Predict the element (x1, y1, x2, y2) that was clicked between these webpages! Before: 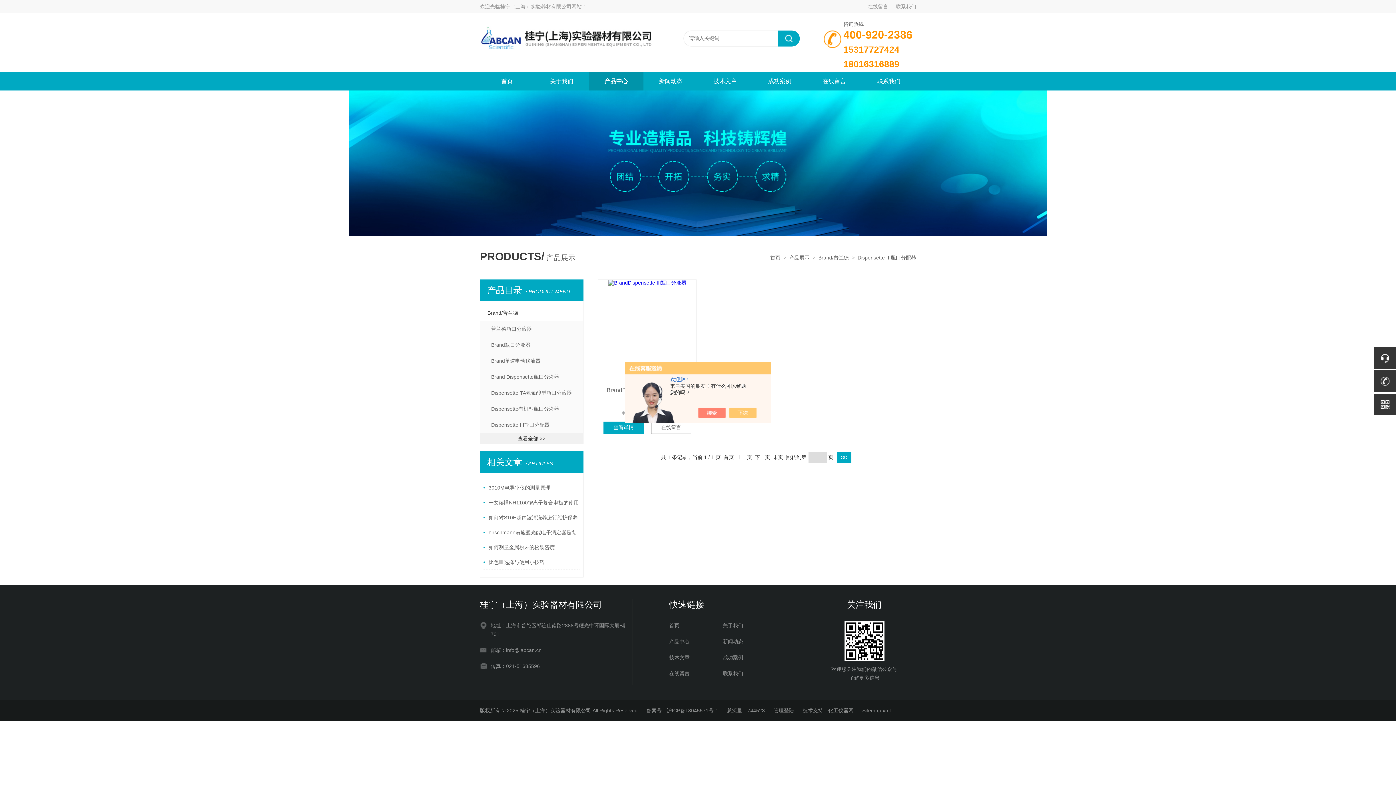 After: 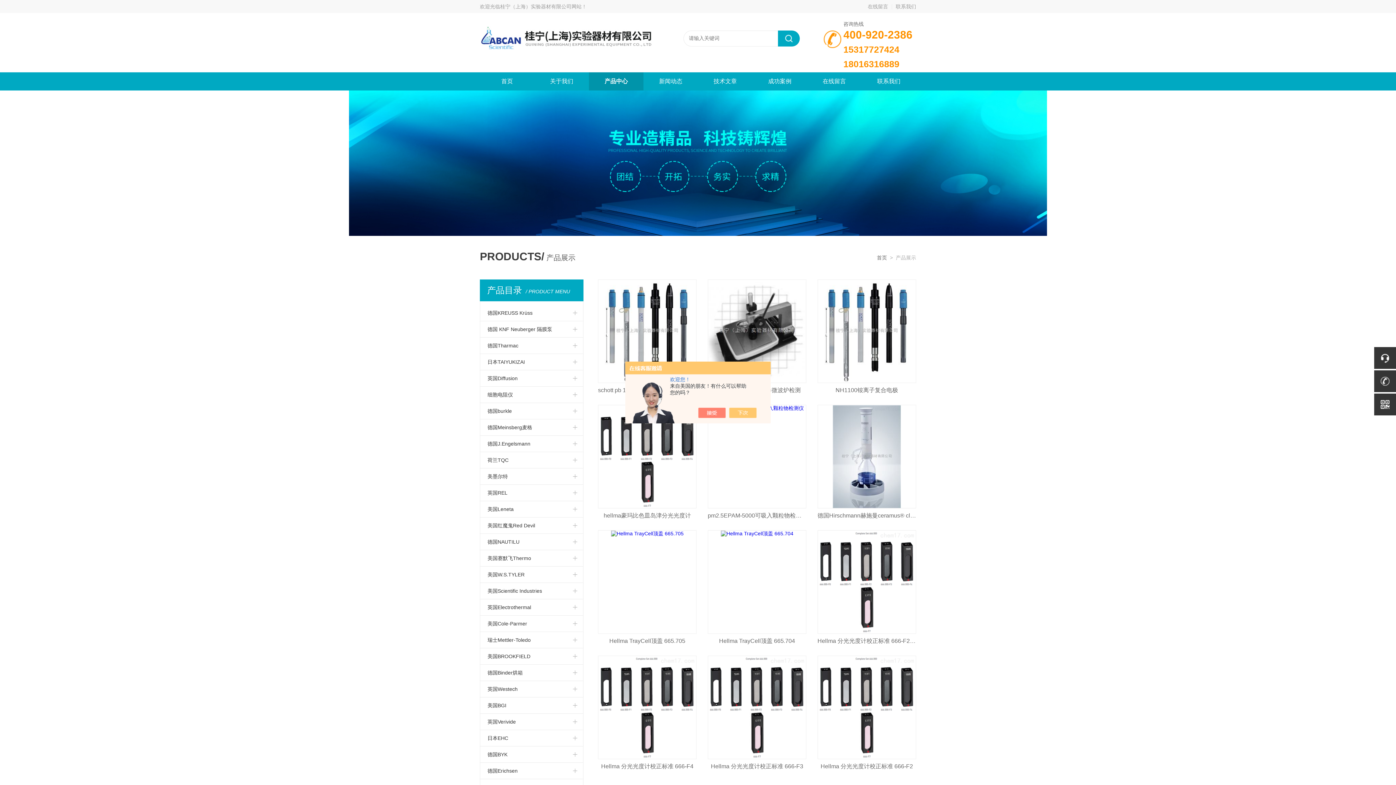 Action: bbox: (589, 72, 643, 90) label: 产品中心